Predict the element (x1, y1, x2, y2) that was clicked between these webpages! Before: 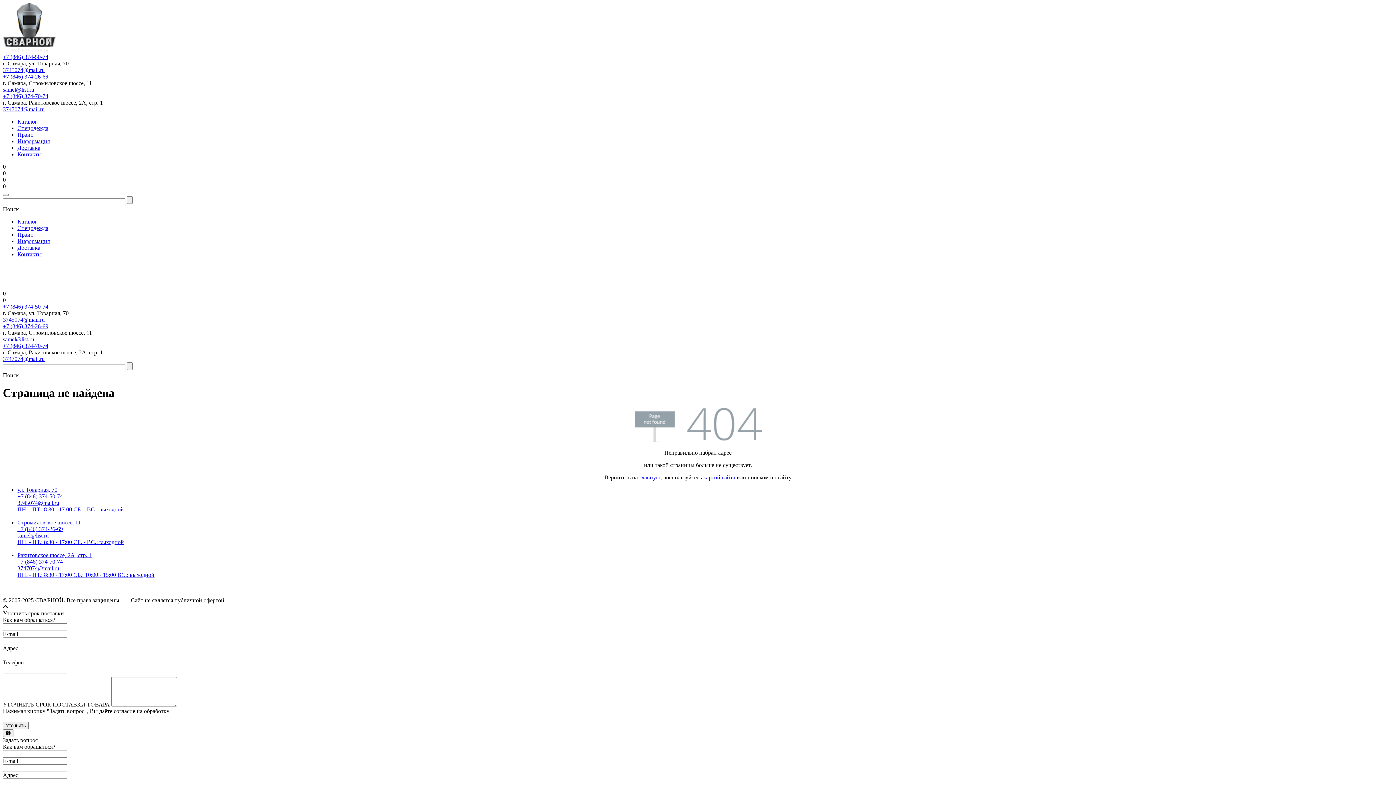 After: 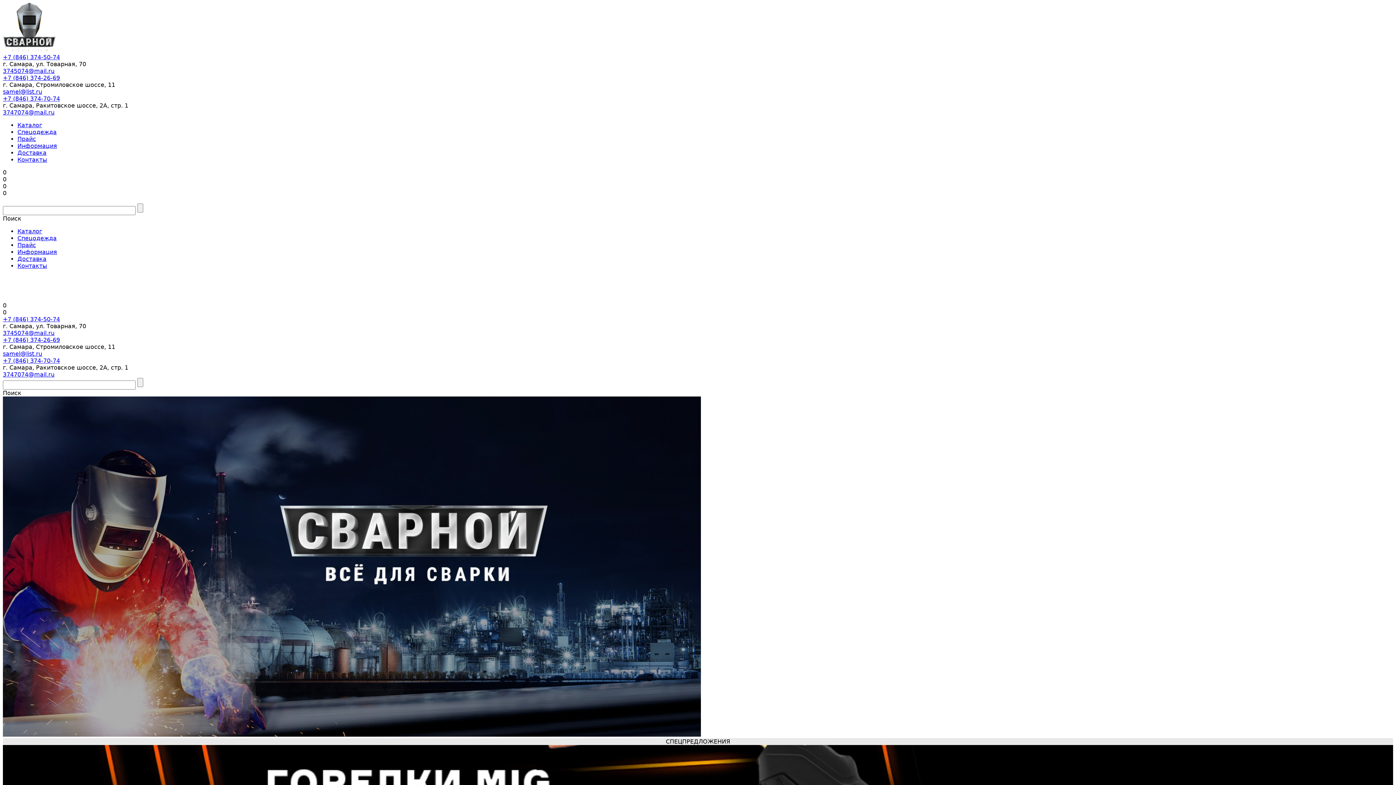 Action: bbox: (2, 47, 55, 53)